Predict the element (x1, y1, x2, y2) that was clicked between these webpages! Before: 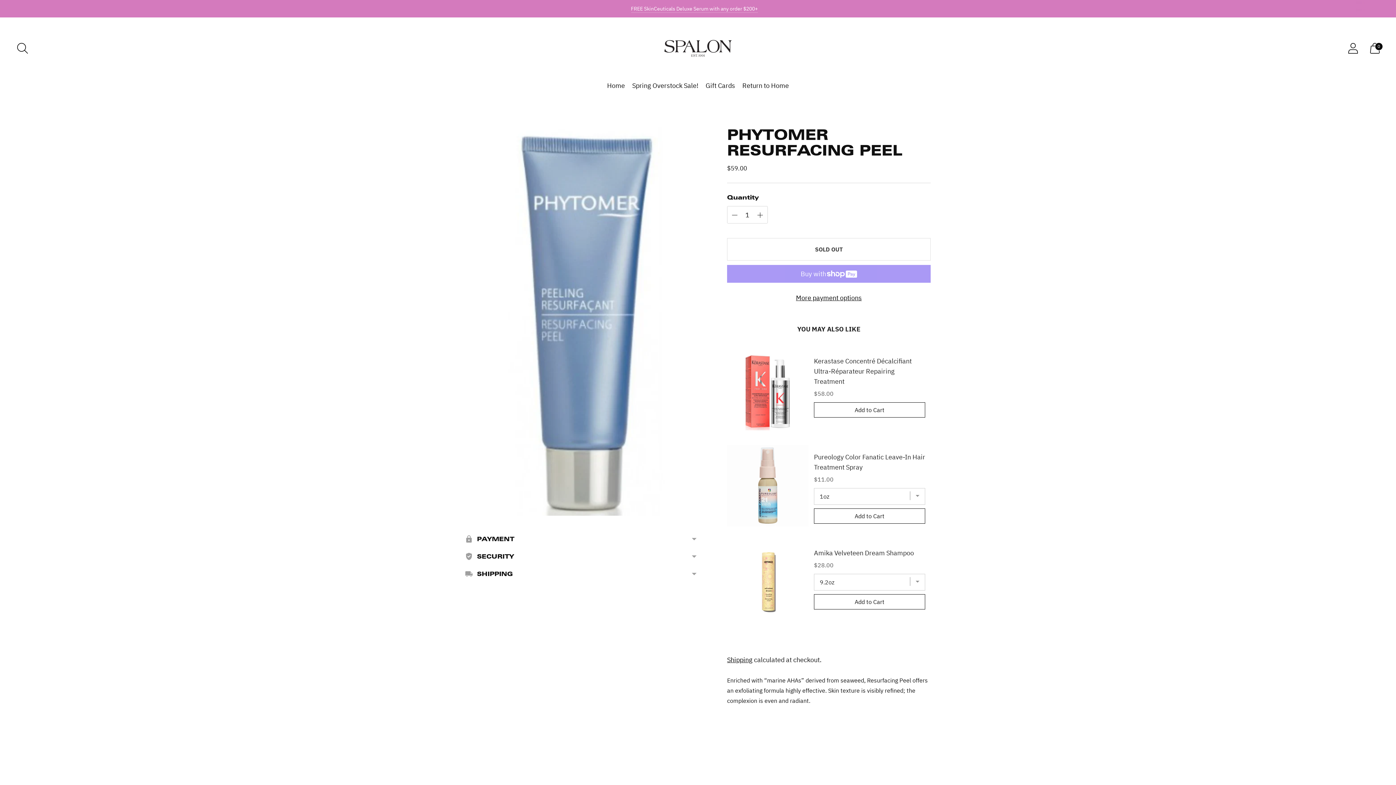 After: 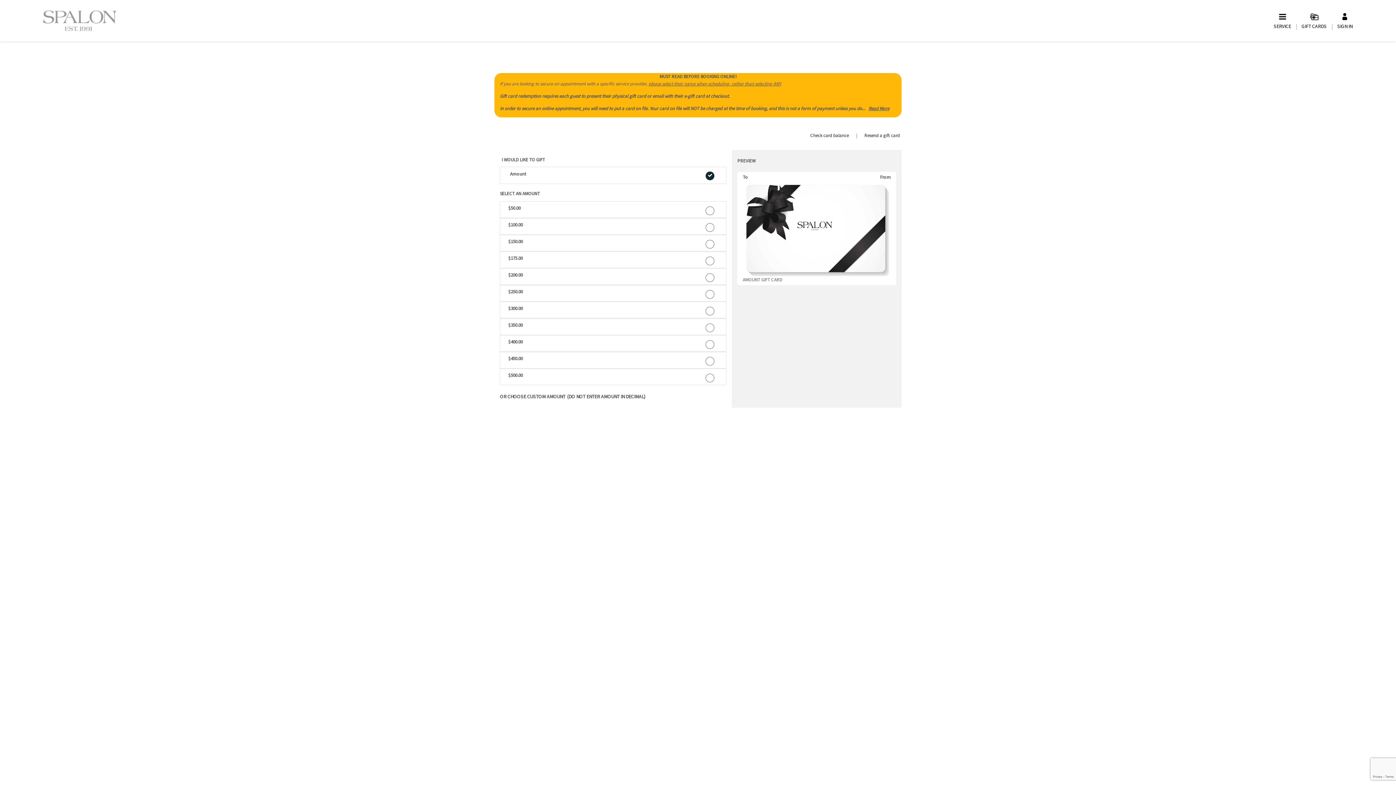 Action: bbox: (705, 77, 735, 93) label: Gift Cards